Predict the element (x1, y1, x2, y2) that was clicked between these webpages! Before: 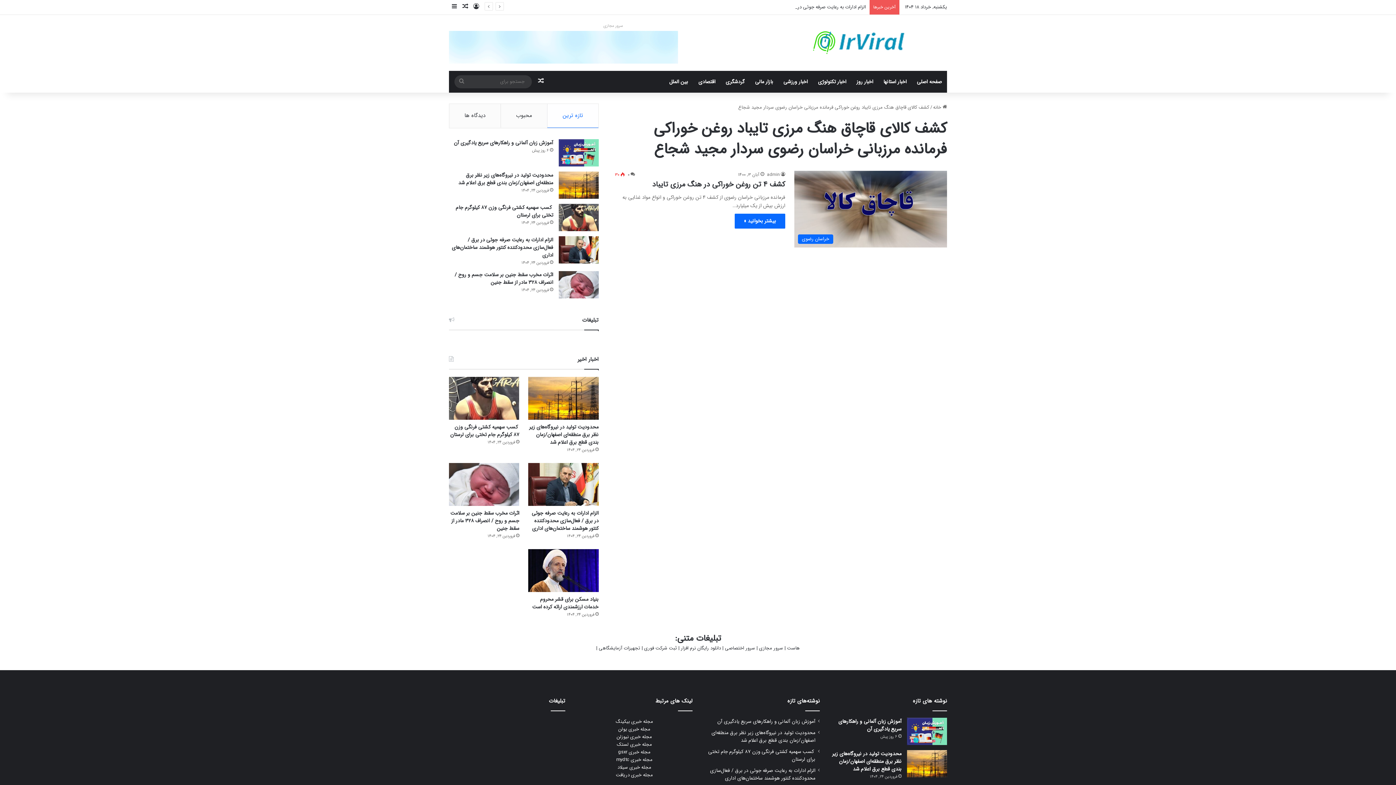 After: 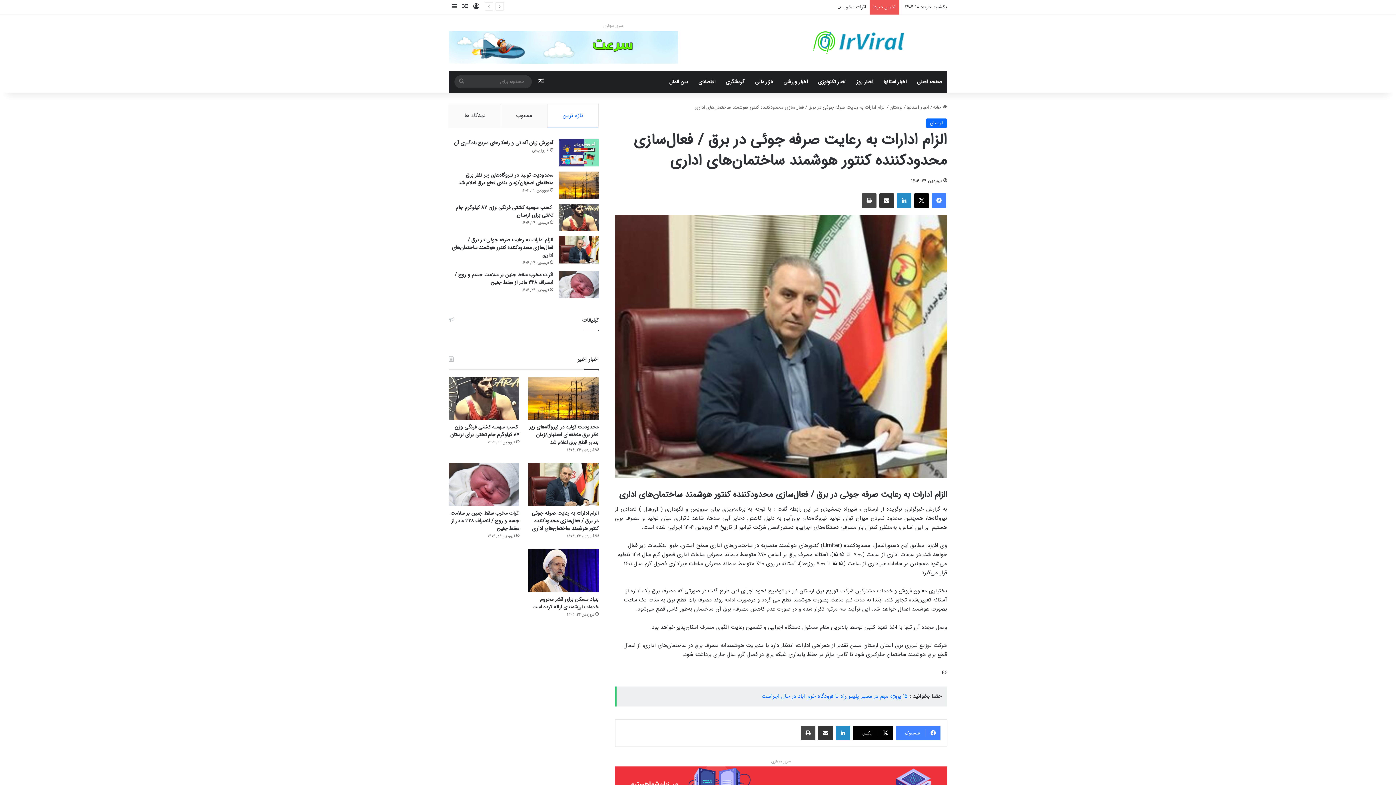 Action: label: الزام ادارات به رعایت صرفه جوئی در برق / فعال‌سازی محدودکننده کنتور هوشمند ساختمان‌های اداری bbox: (528, 463, 598, 506)